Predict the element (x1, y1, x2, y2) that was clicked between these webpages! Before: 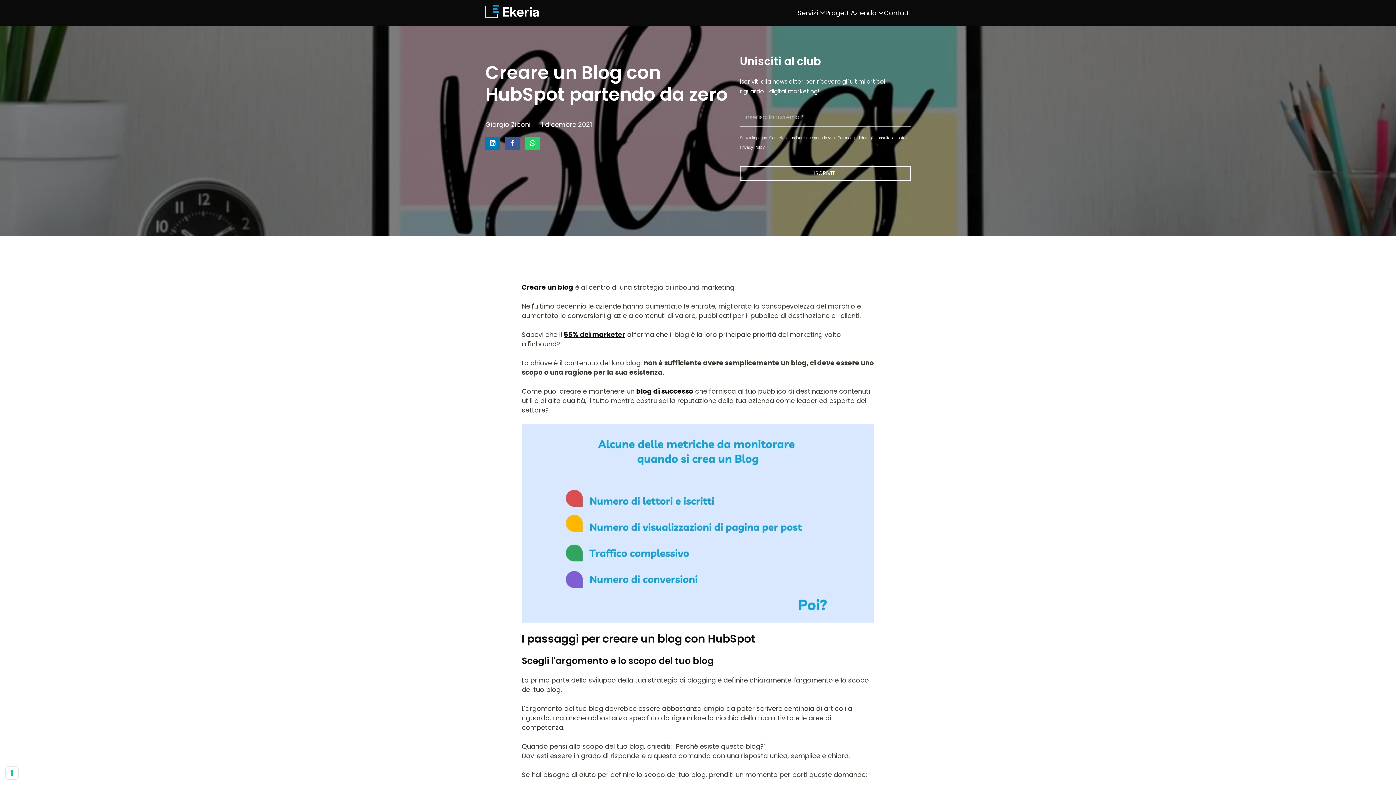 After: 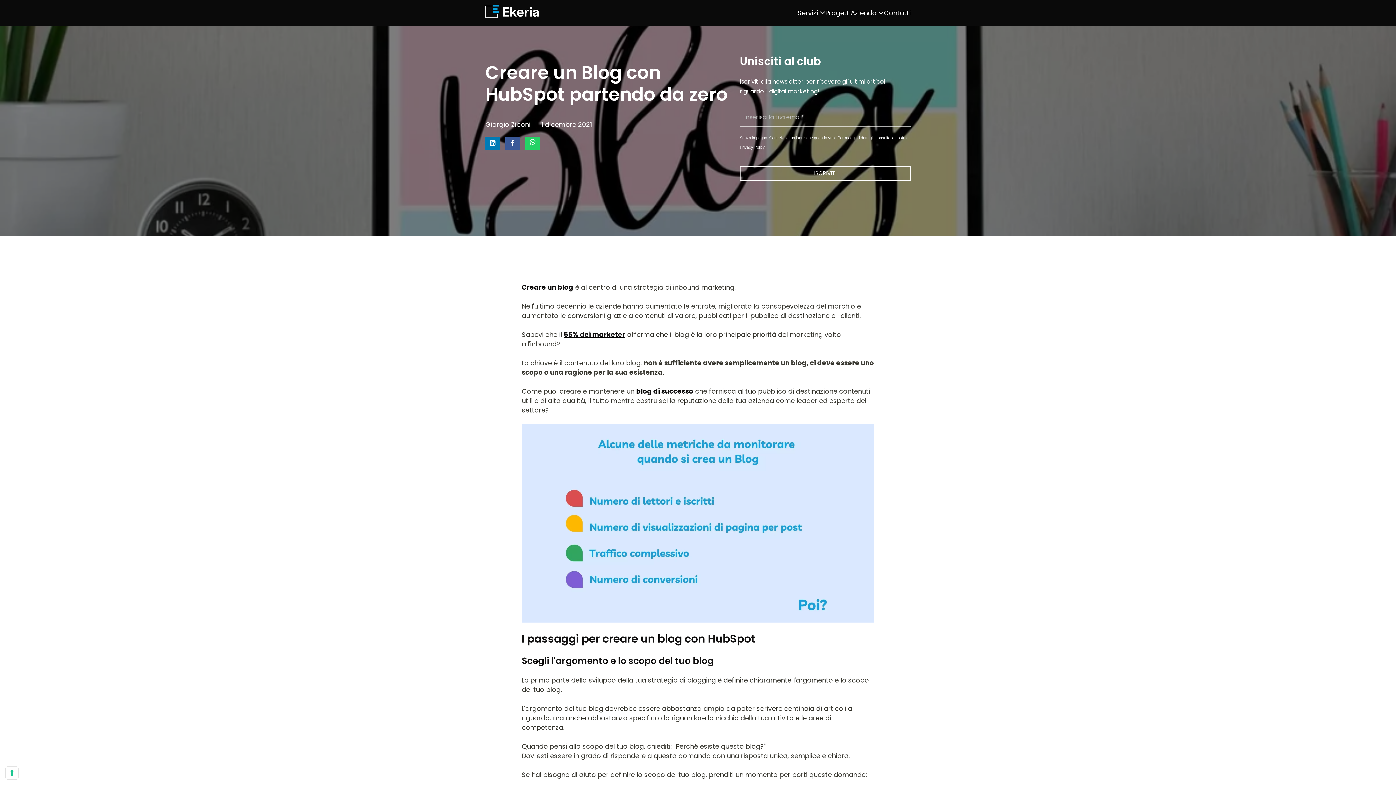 Action: bbox: (525, 136, 540, 149)